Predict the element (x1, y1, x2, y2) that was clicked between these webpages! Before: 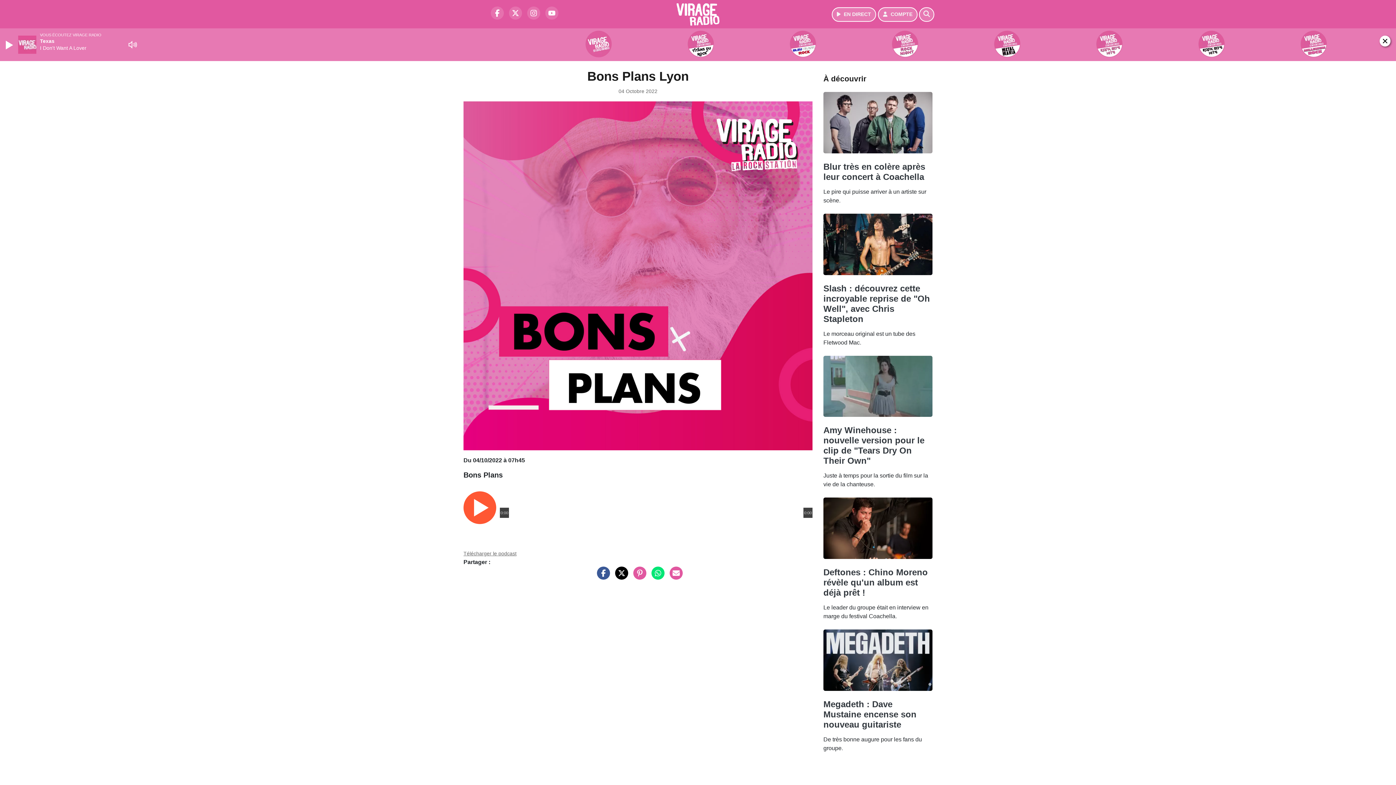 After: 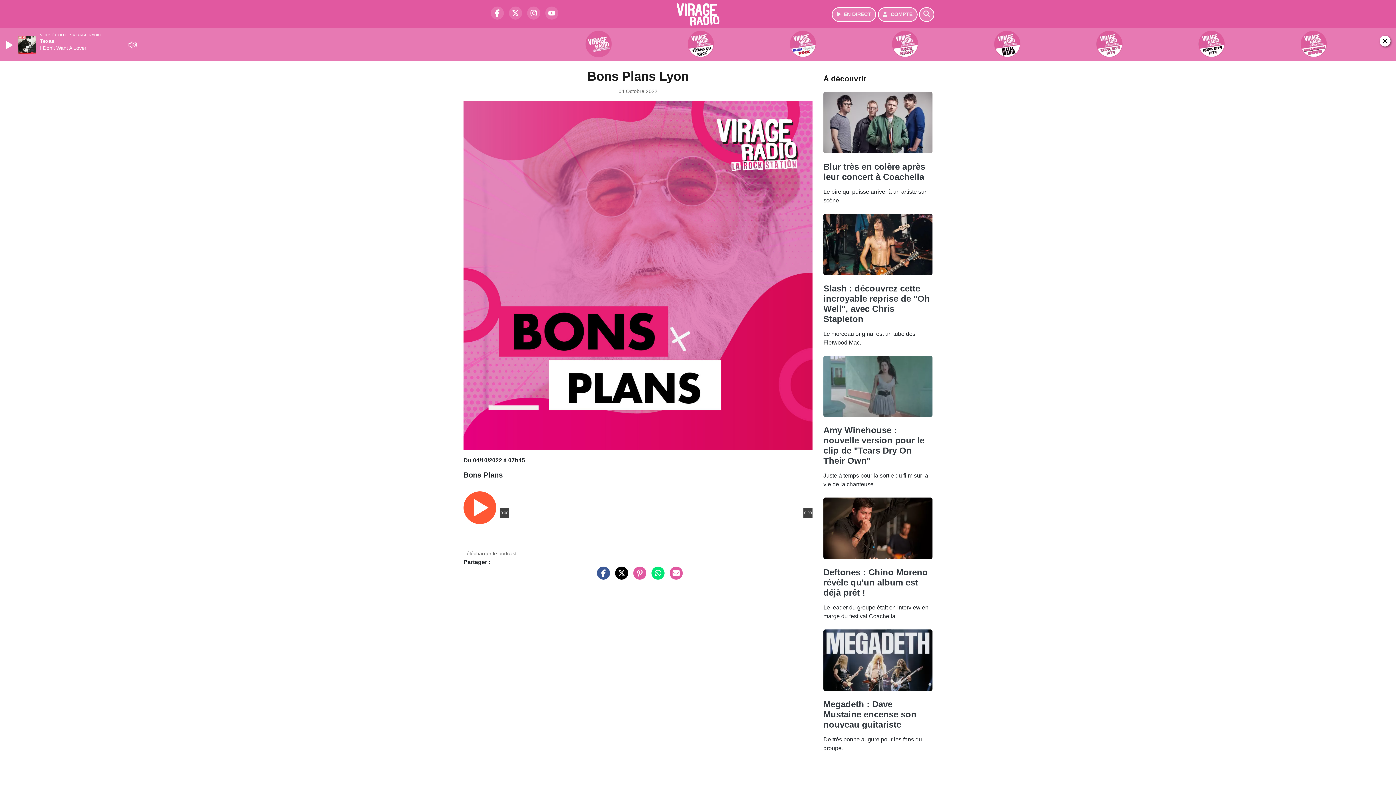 Action: label: Télécharger le podcast bbox: (463, 434, 516, 440)